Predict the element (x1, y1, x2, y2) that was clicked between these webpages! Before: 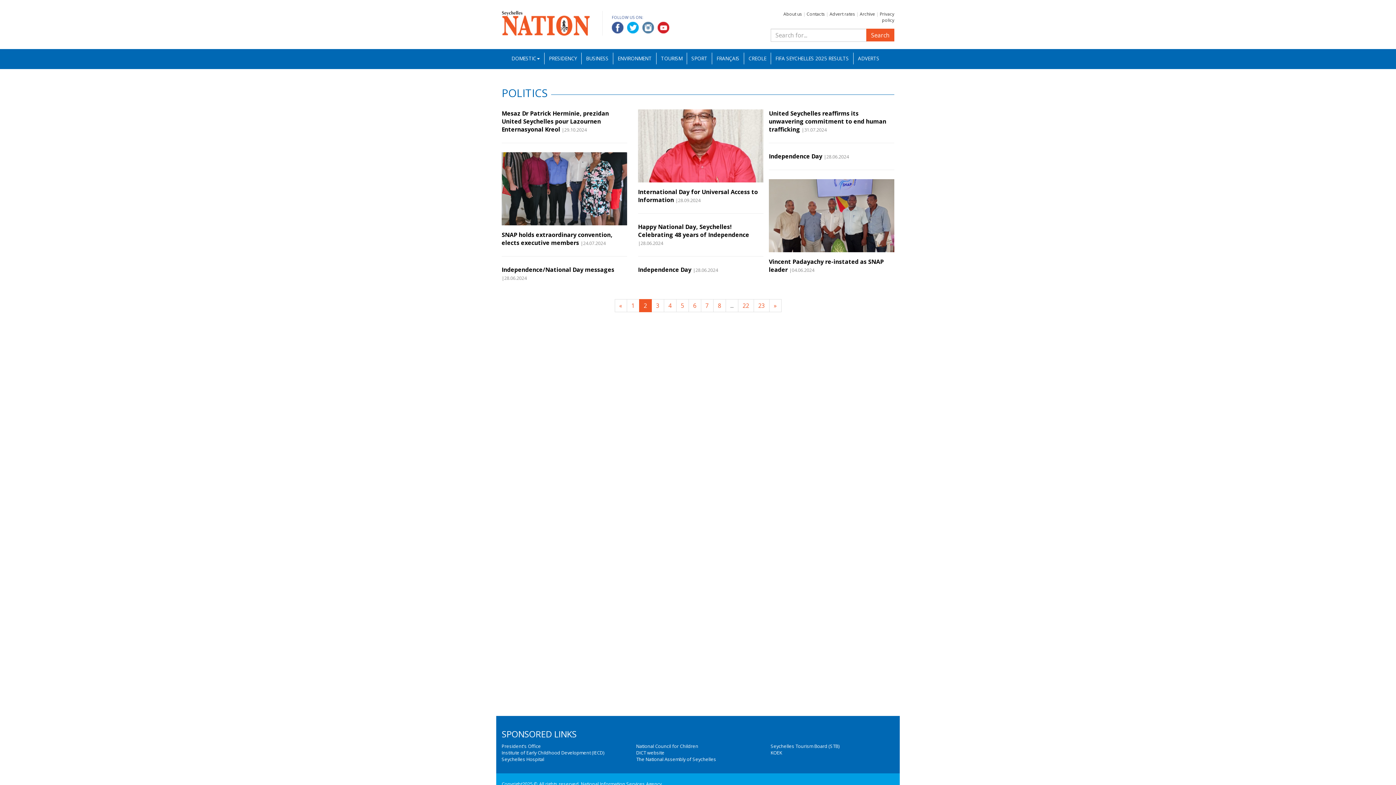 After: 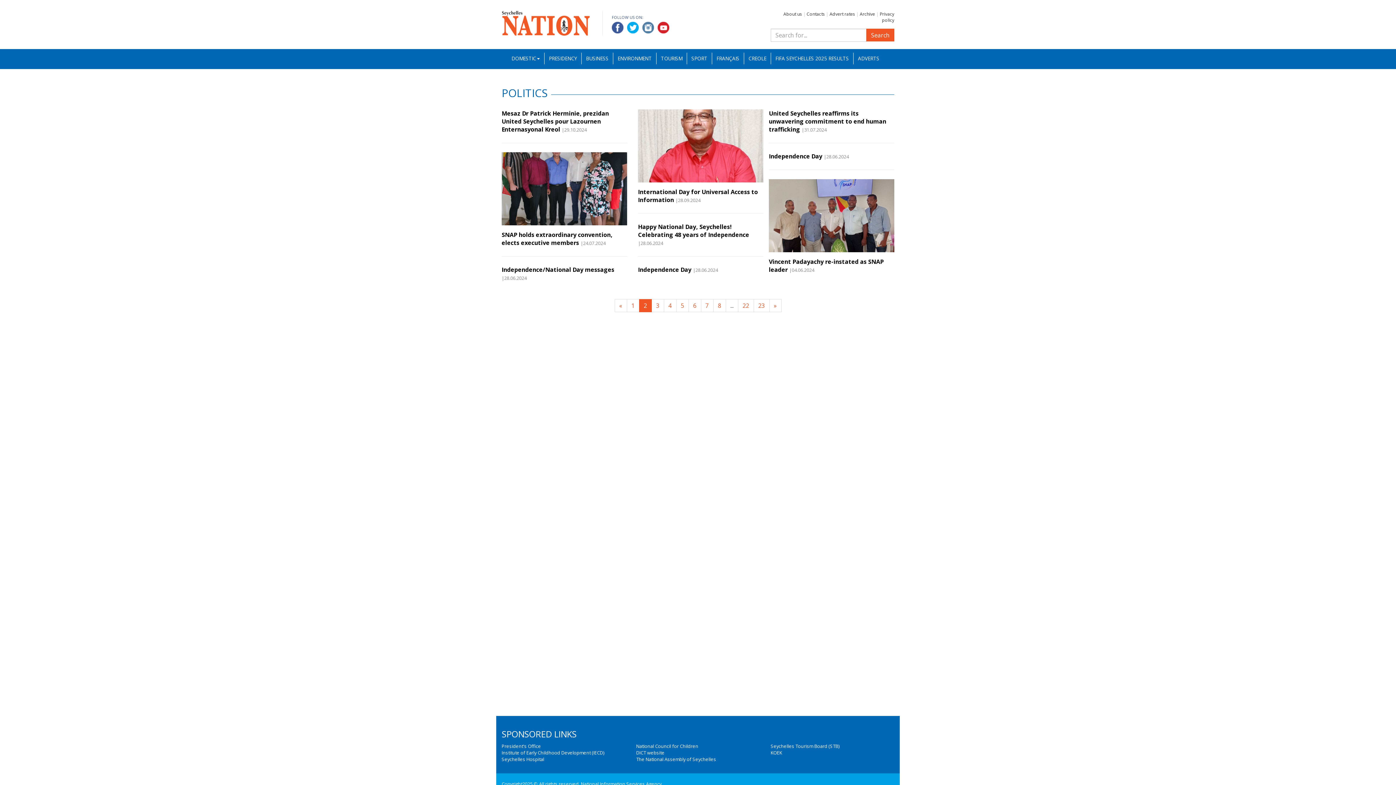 Action: bbox: (612, 23, 623, 31)